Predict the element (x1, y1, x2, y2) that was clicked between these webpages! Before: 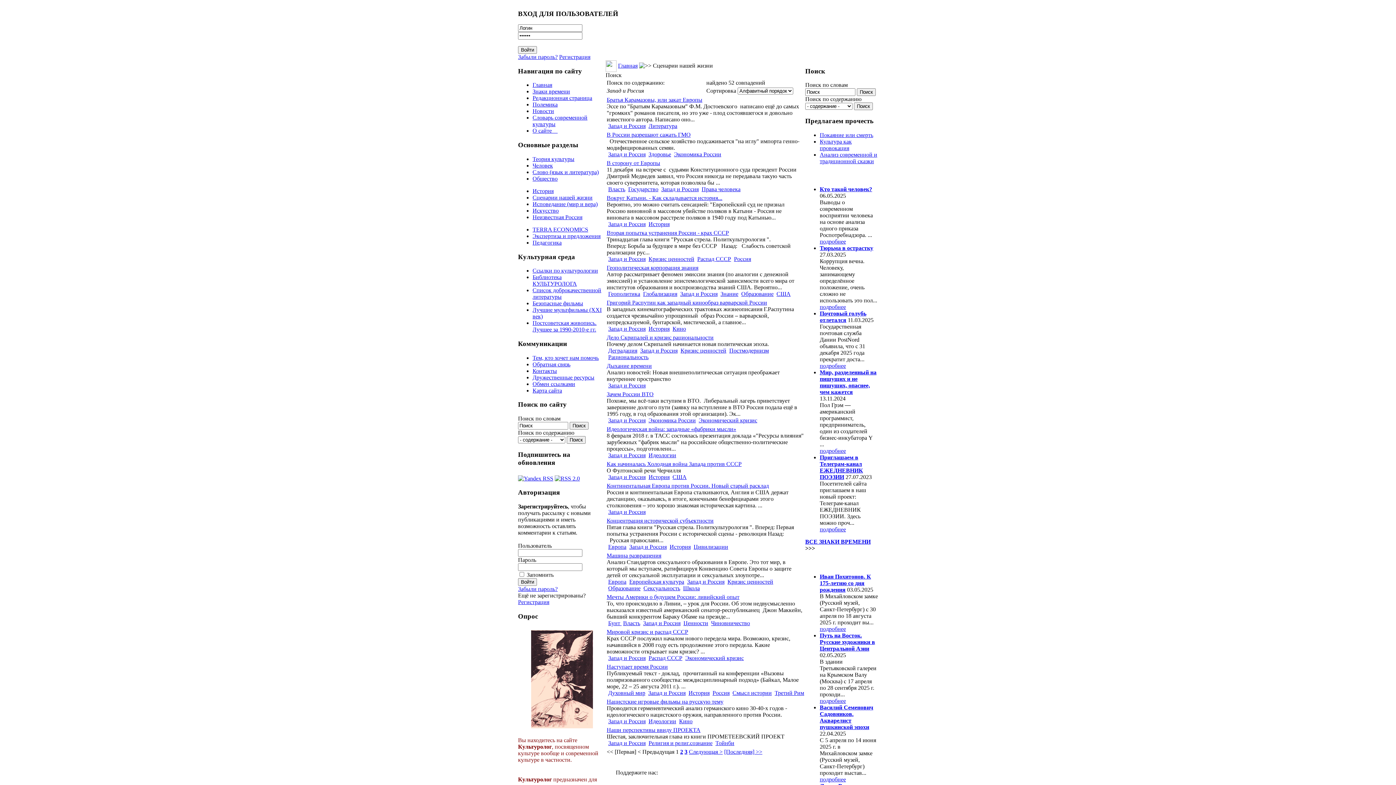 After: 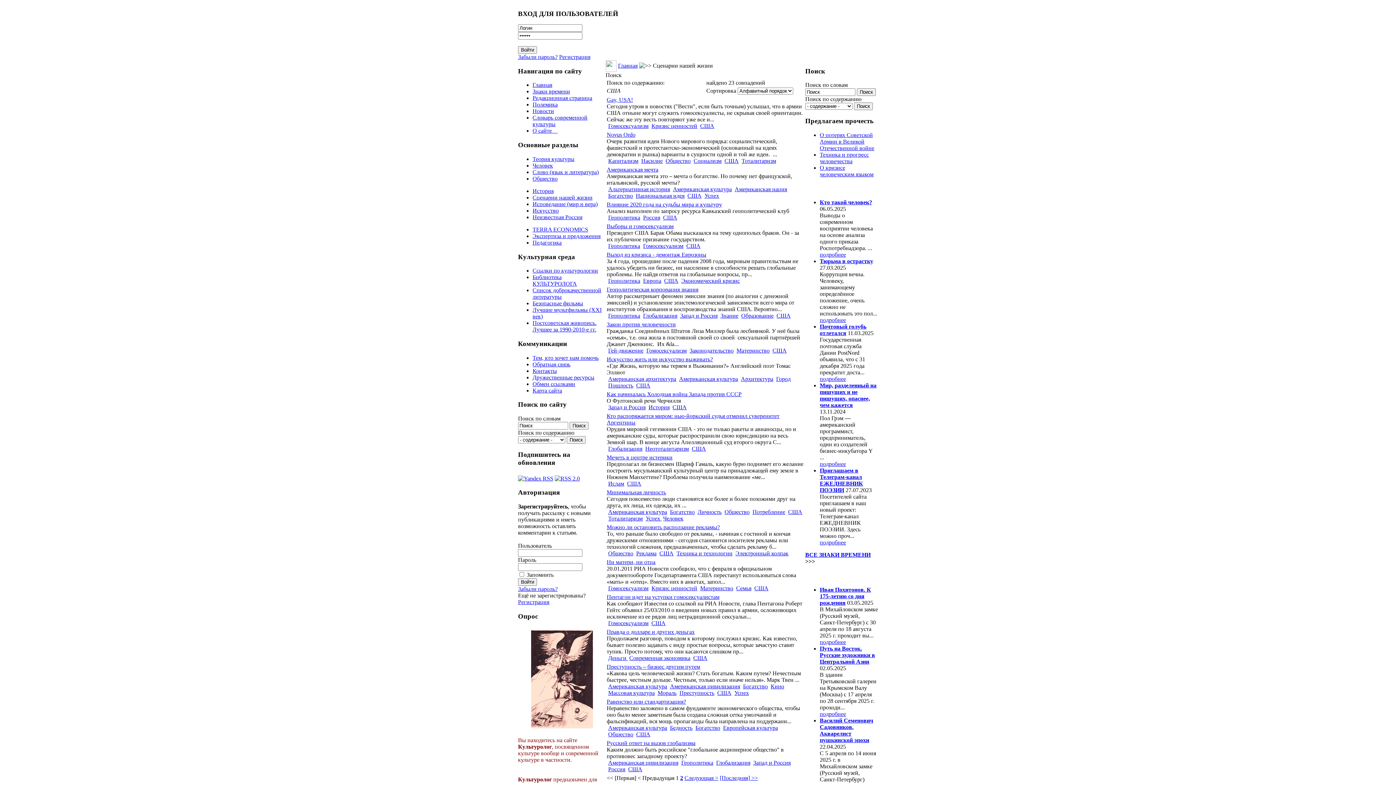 Action: label: США bbox: (672, 474, 686, 480)